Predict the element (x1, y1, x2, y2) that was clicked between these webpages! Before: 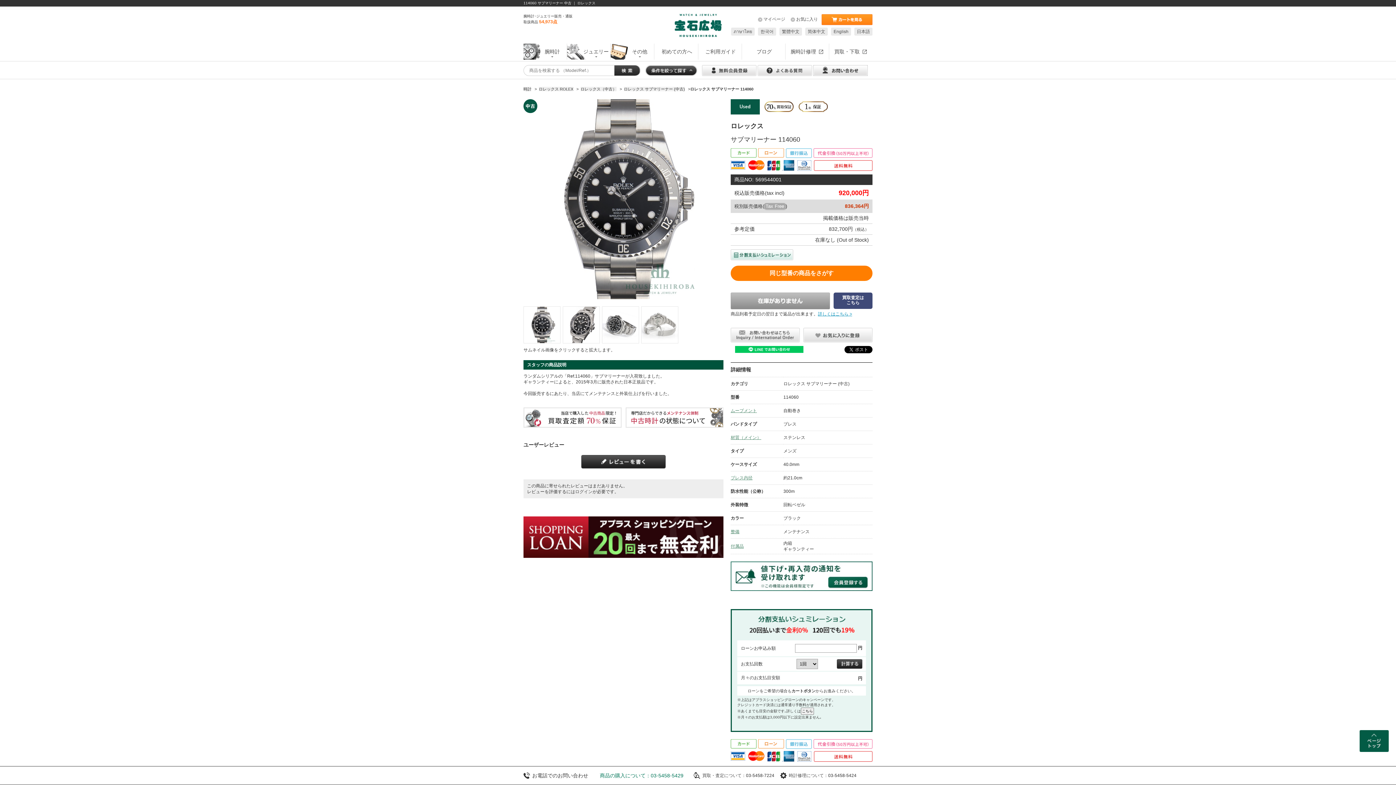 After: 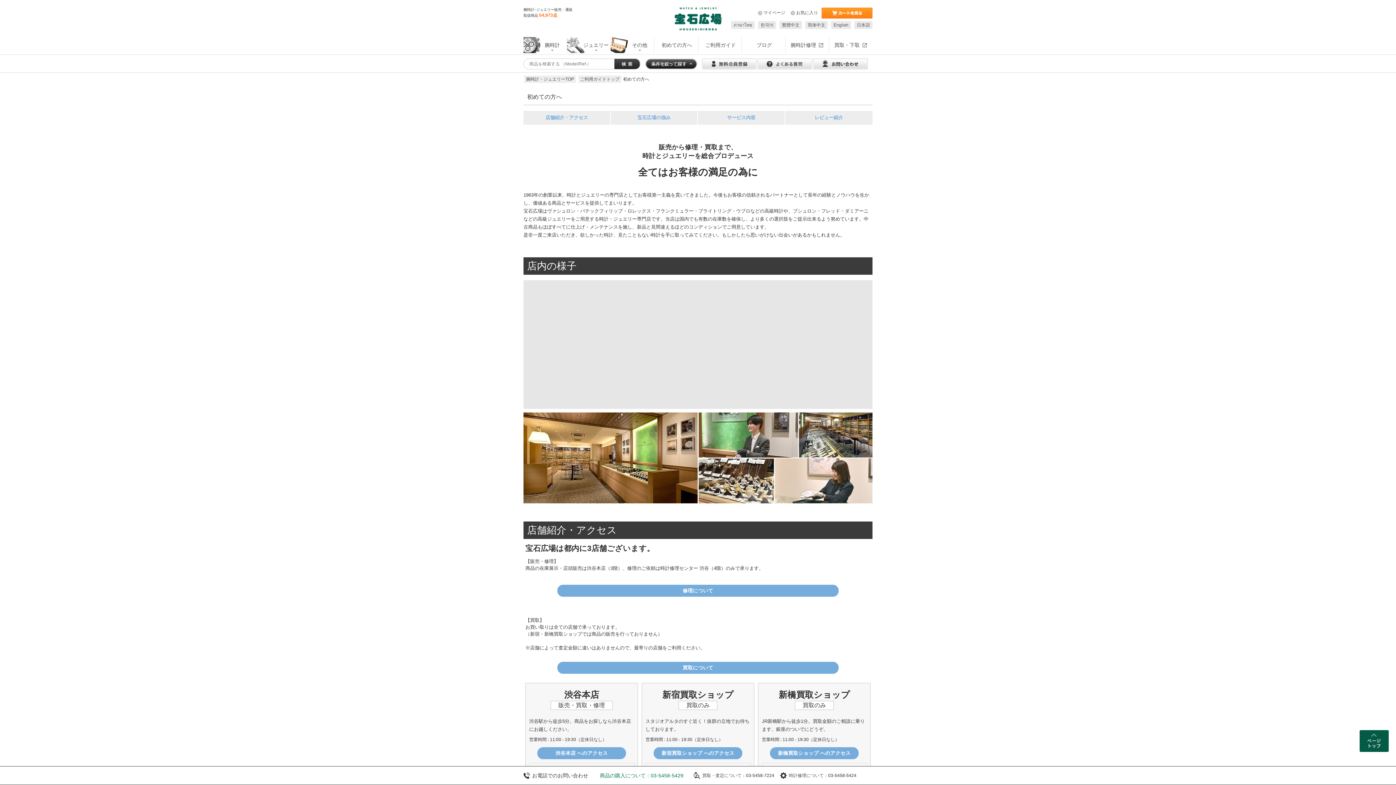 Action: label: 初めての方へ bbox: (654, 43, 698, 59)